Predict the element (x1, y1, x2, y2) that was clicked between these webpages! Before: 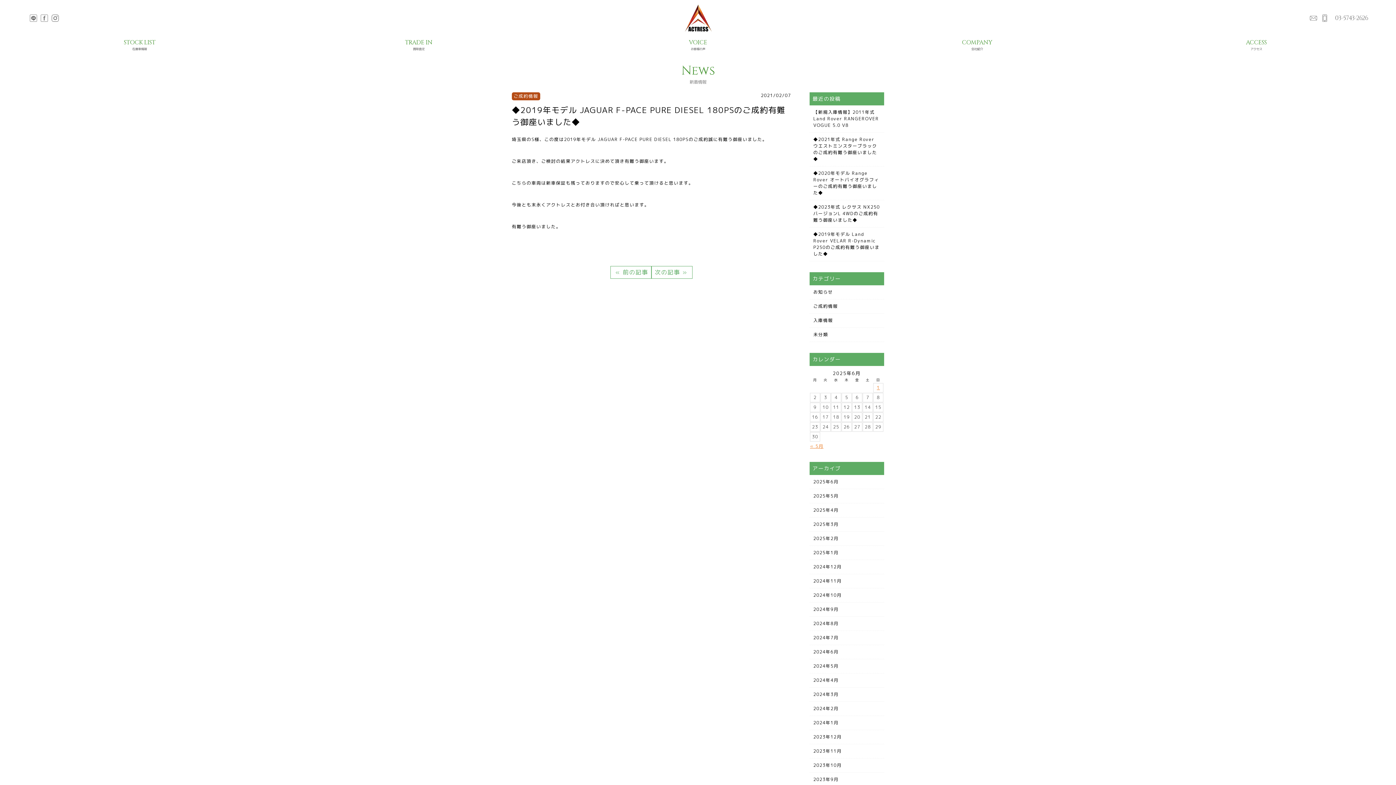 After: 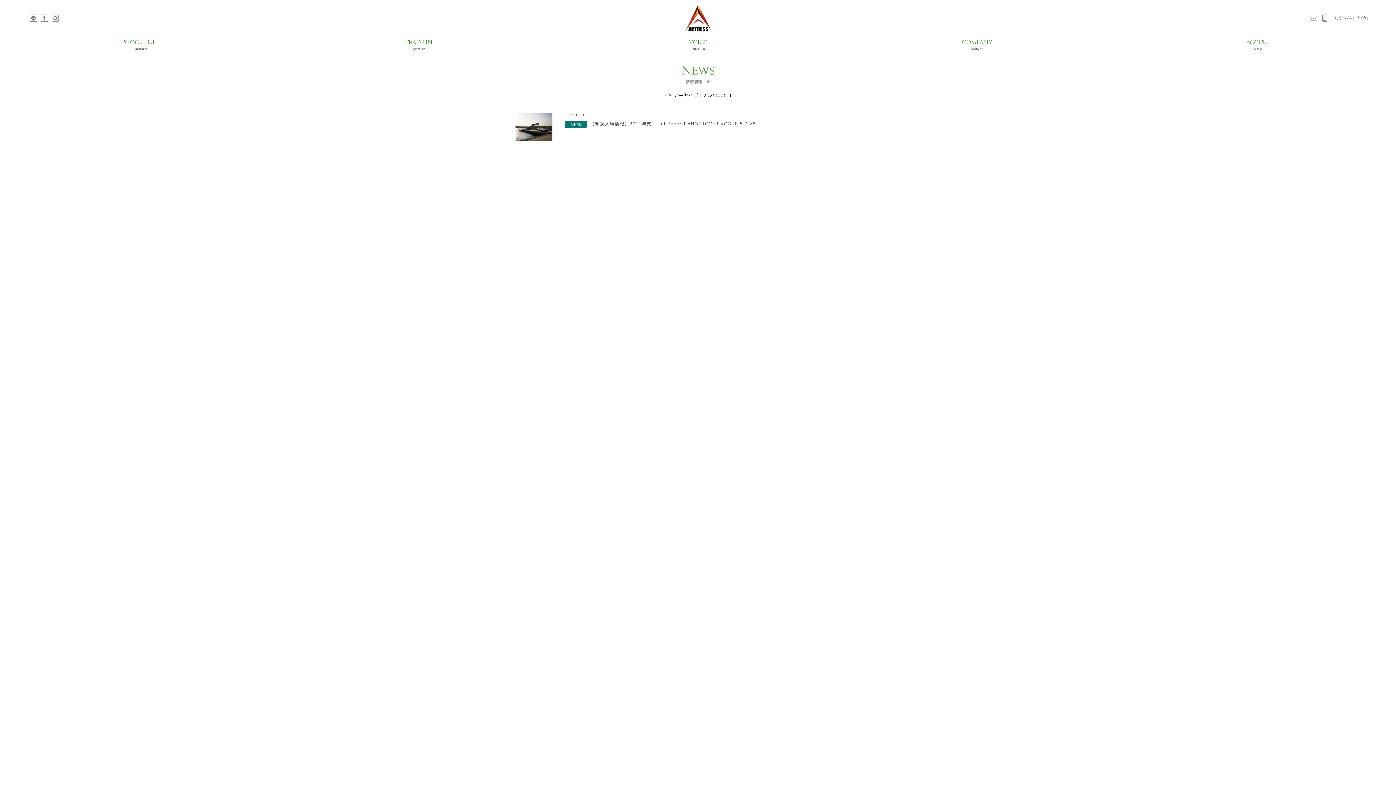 Action: label: 2025年6月 bbox: (809, 475, 884, 489)